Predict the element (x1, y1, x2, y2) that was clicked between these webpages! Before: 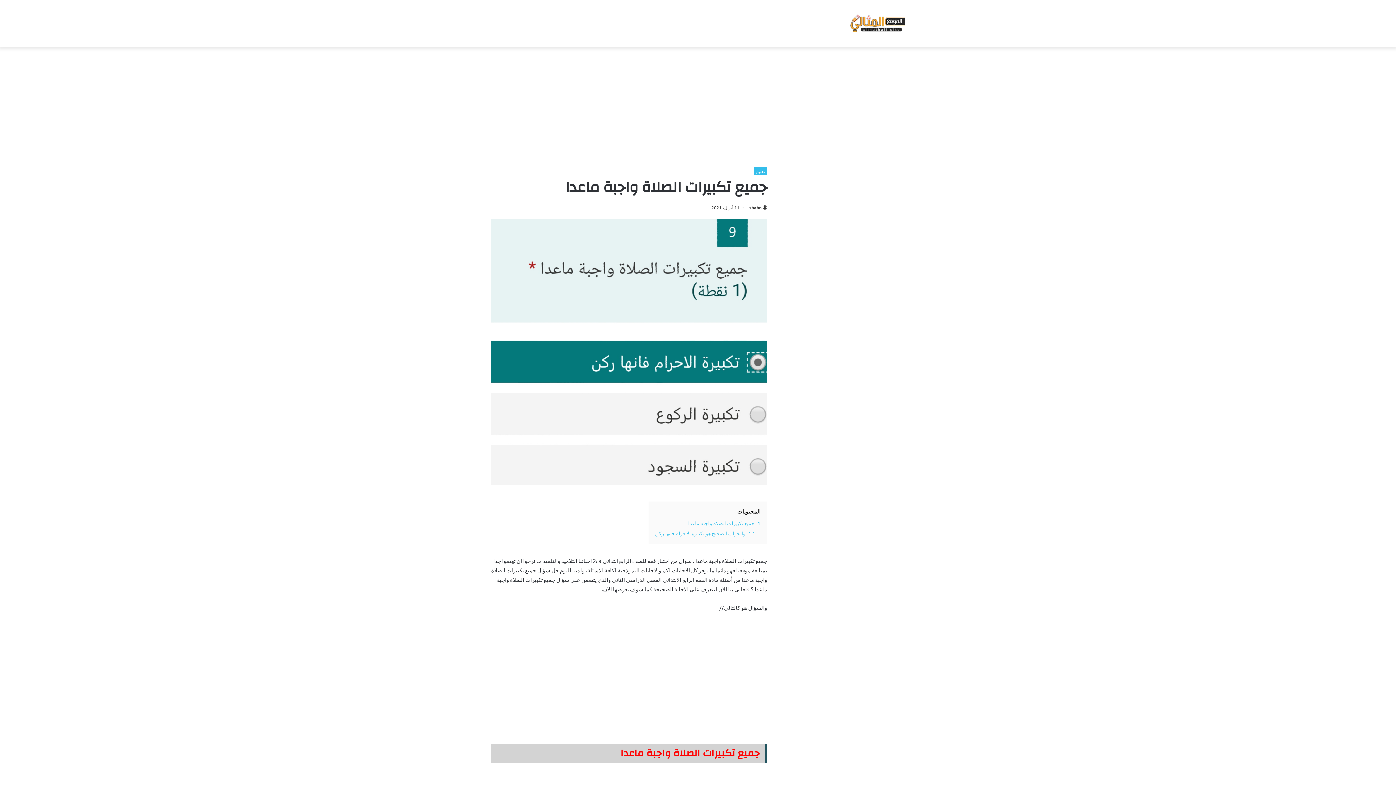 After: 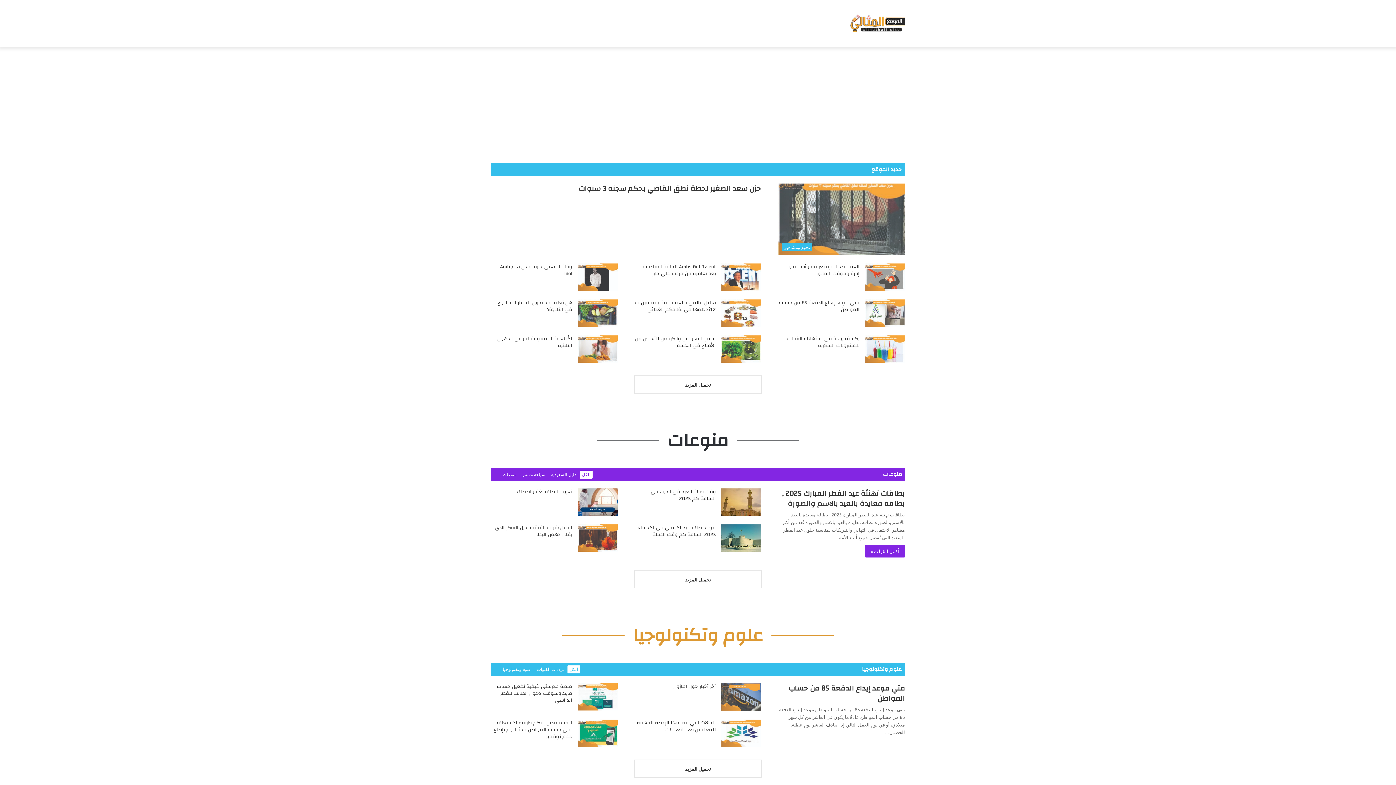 Action: bbox: (749, 204, 767, 210) label: shahn